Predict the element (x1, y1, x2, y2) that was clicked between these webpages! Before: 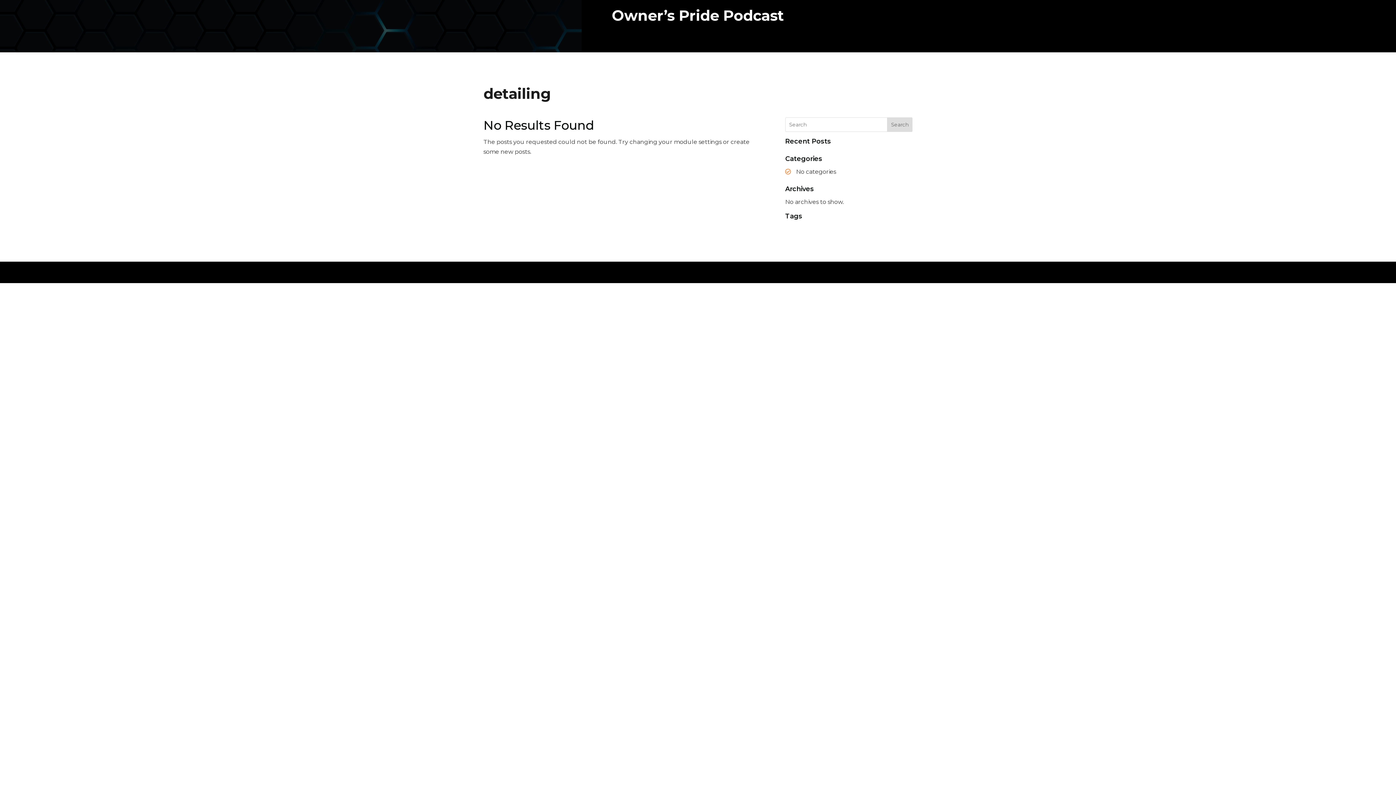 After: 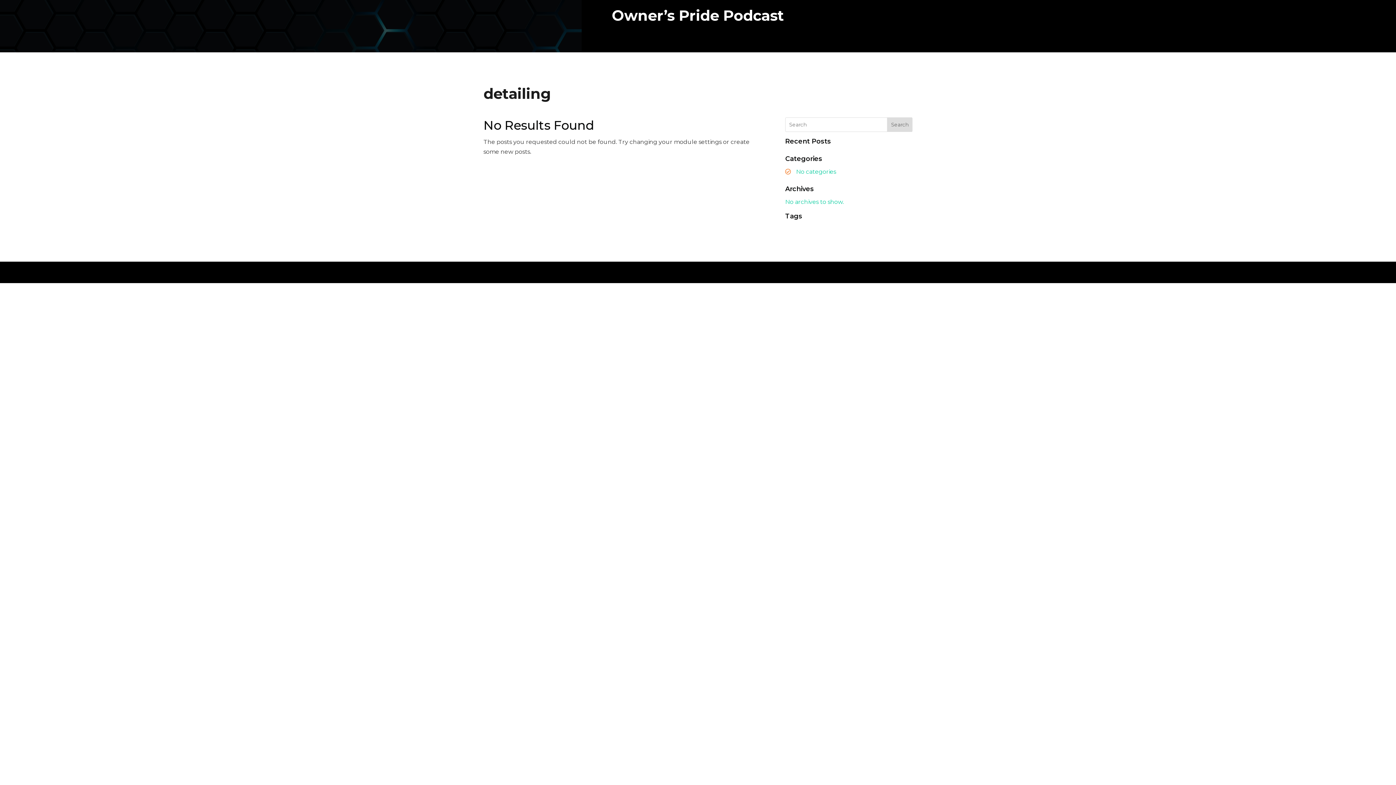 Action: bbox: (887, 117, 912, 132) label: Search